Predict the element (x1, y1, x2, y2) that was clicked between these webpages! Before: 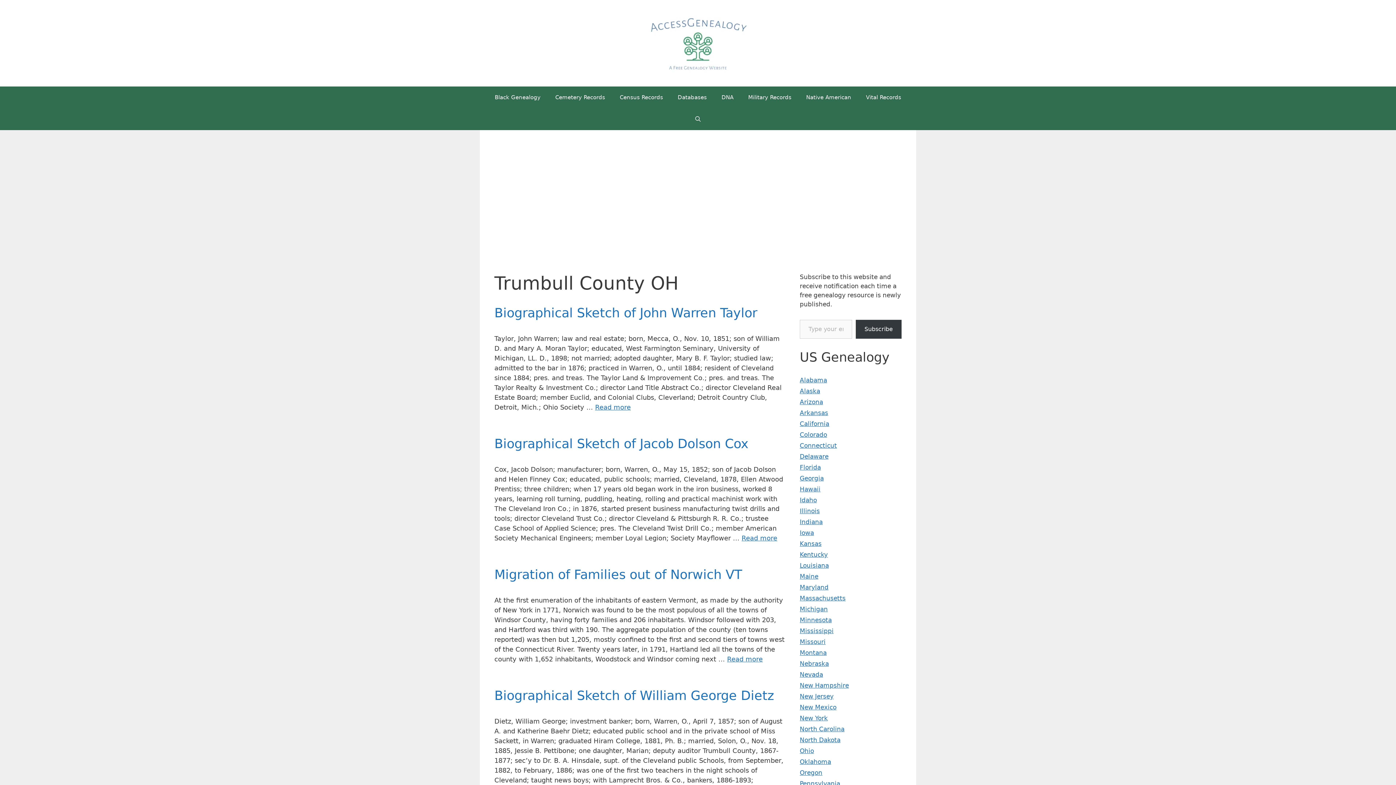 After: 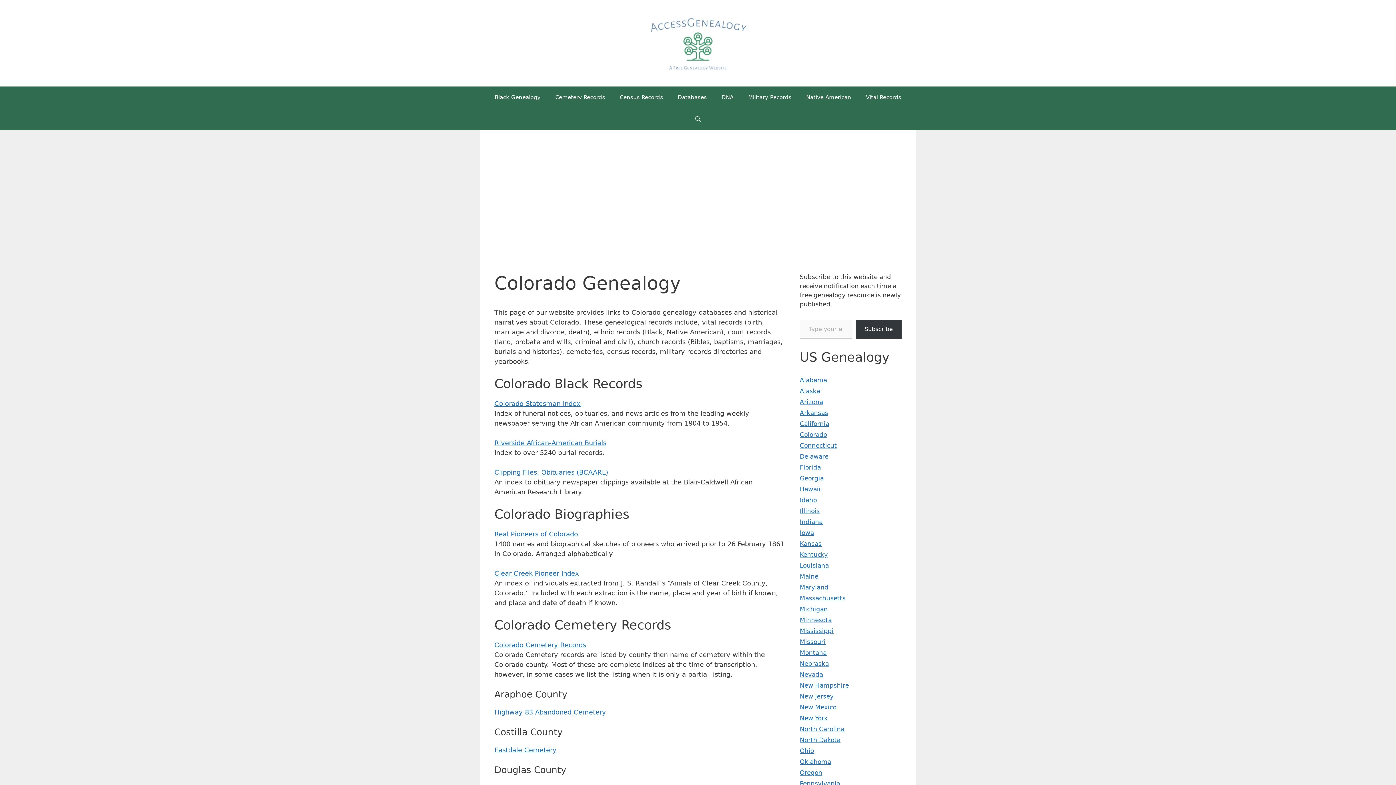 Action: label: Colorado bbox: (800, 431, 827, 438)